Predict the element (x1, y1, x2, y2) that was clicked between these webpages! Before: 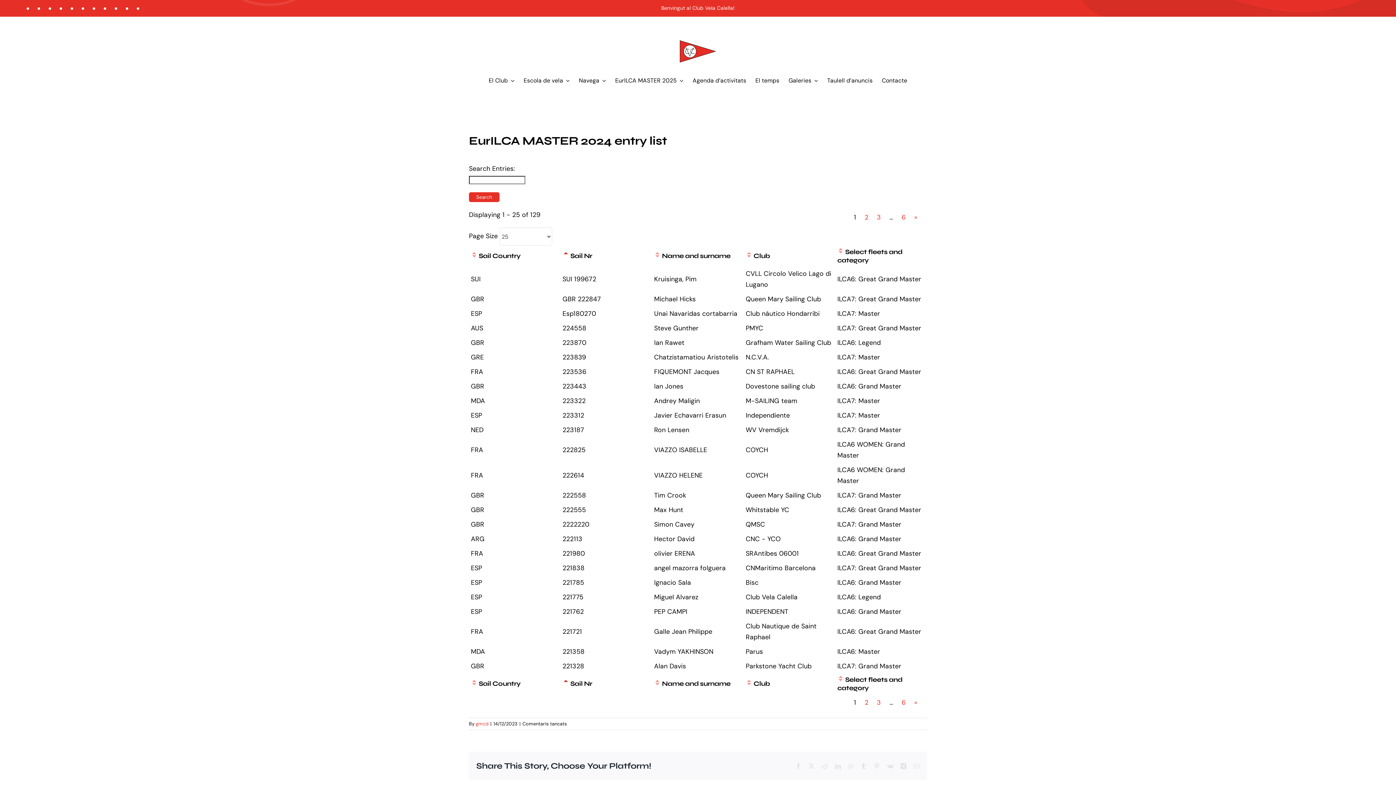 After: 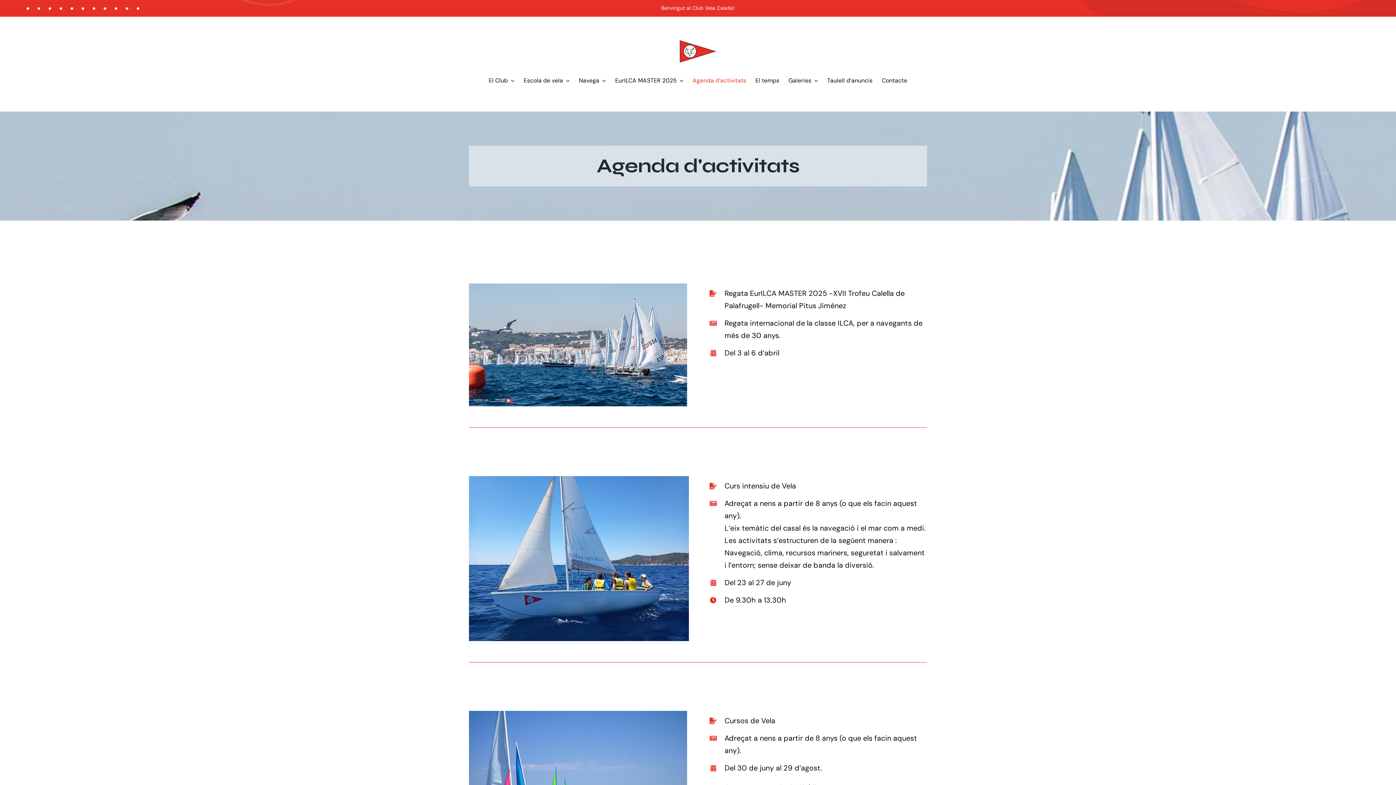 Action: bbox: (692, 73, 746, 87) label: Agenda d’activitats